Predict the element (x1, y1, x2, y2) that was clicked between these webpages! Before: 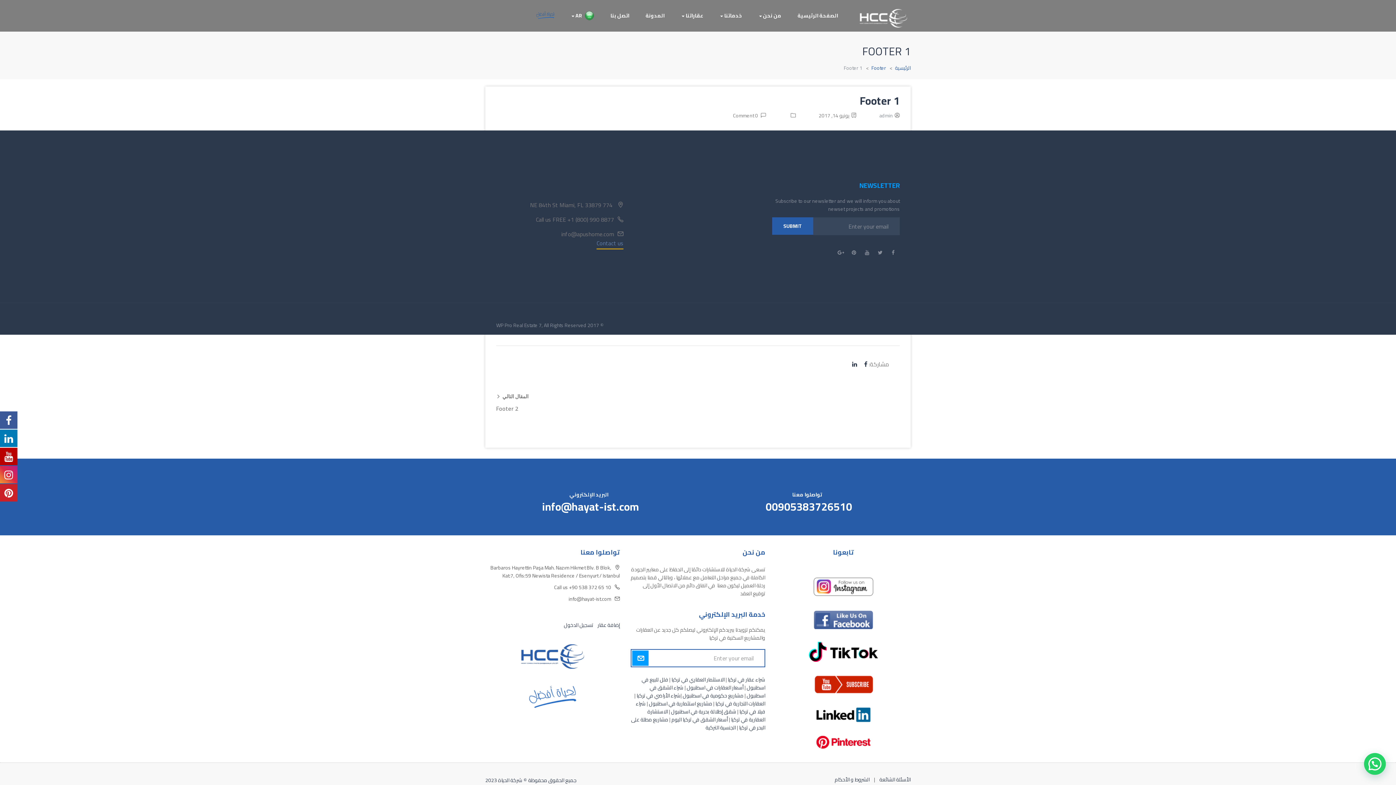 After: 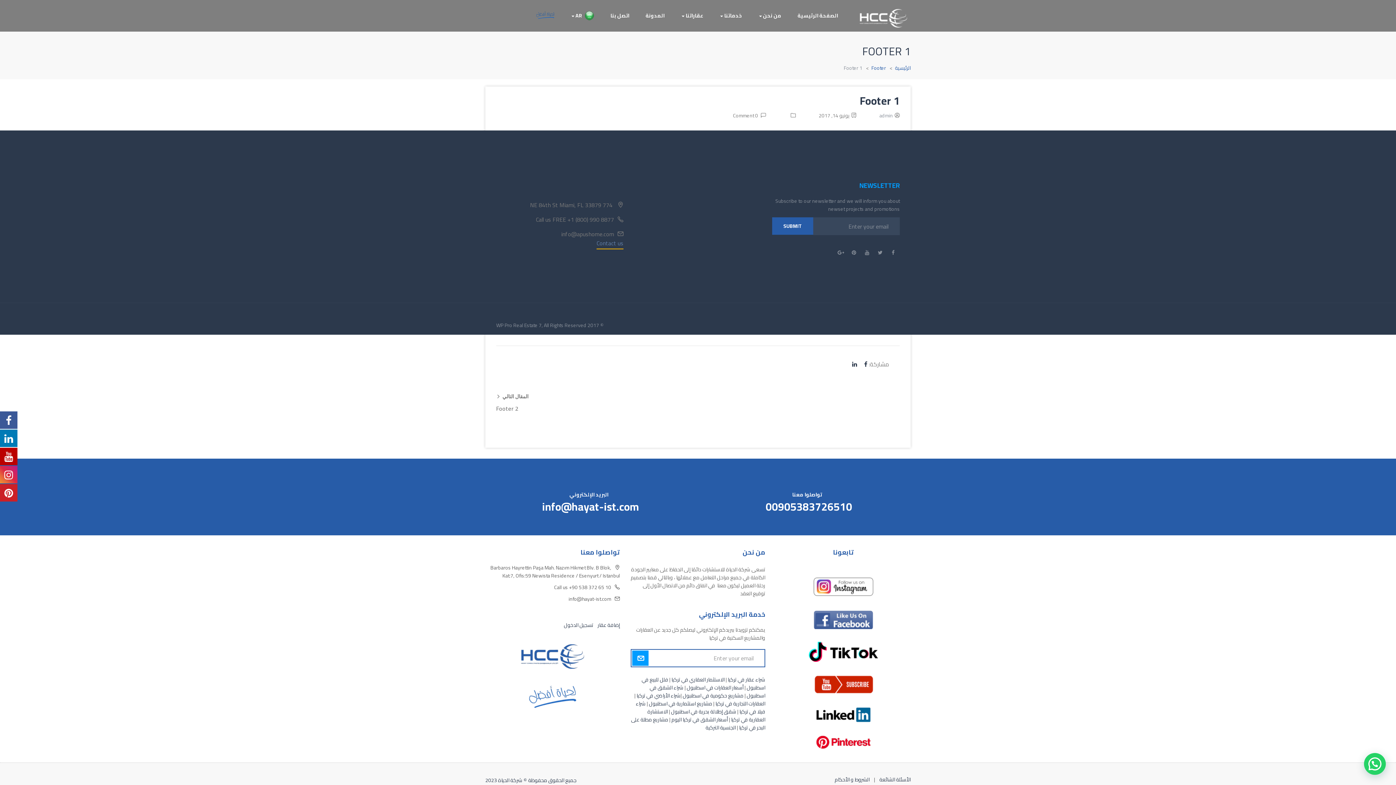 Action: bbox: (0, 429, 17, 447)